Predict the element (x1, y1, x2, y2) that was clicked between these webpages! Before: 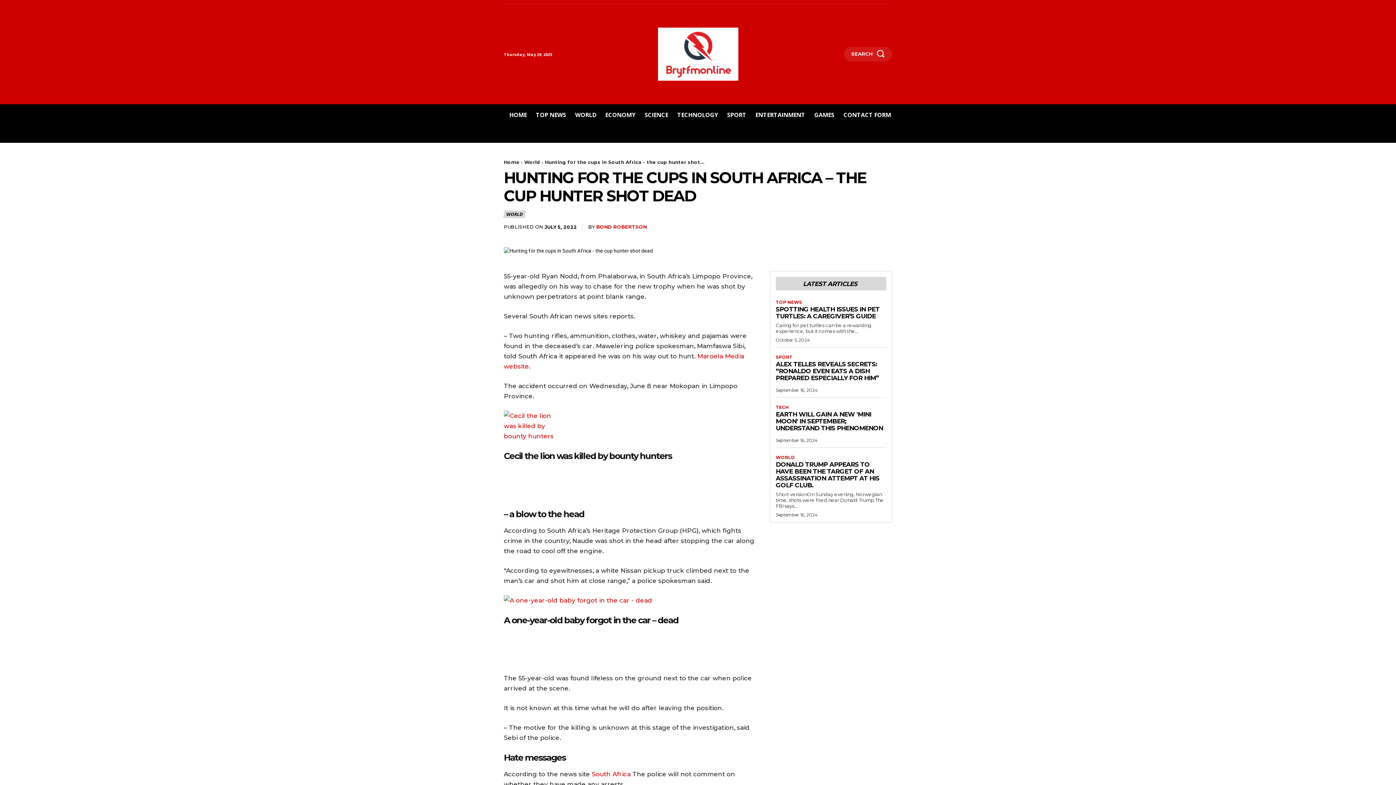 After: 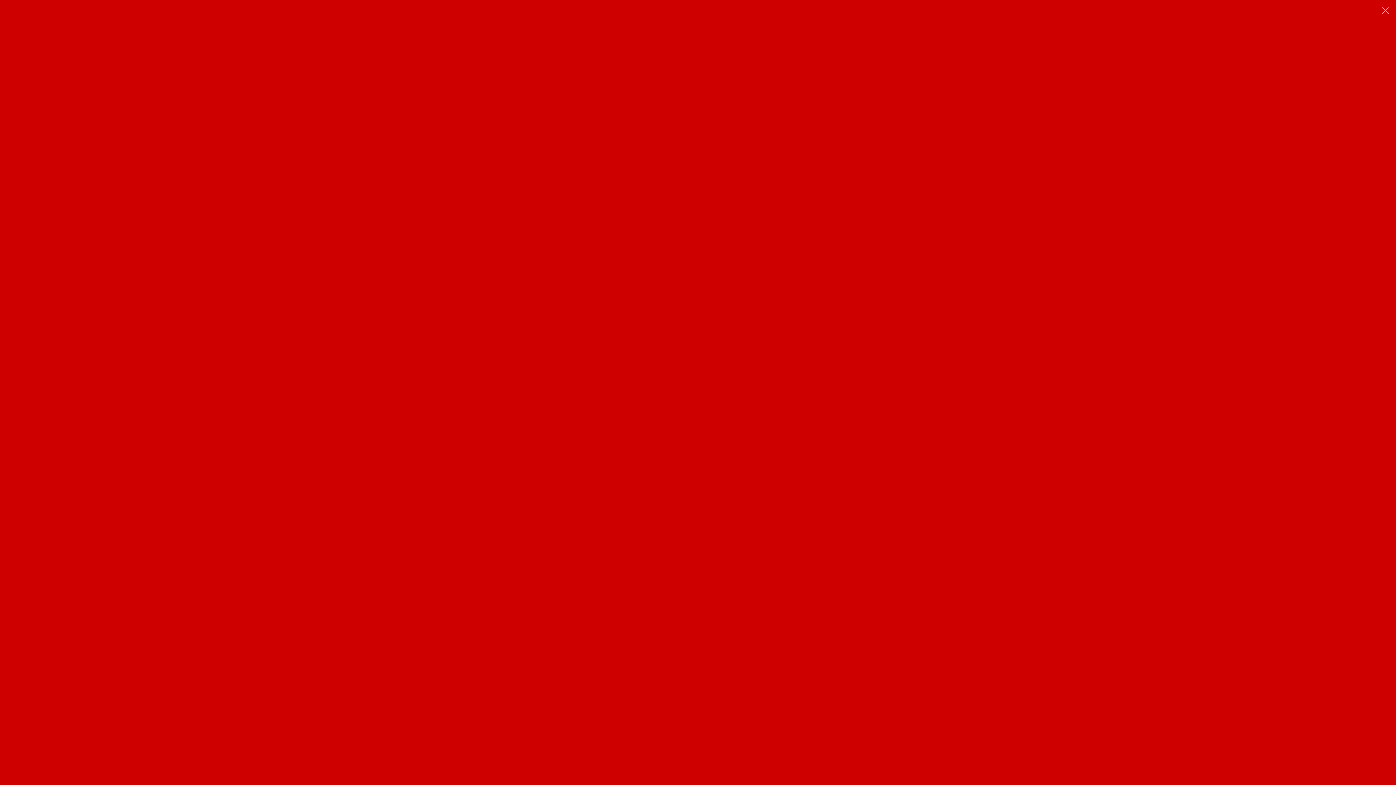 Action: label: SEARCH bbox: (844, 46, 892, 61)